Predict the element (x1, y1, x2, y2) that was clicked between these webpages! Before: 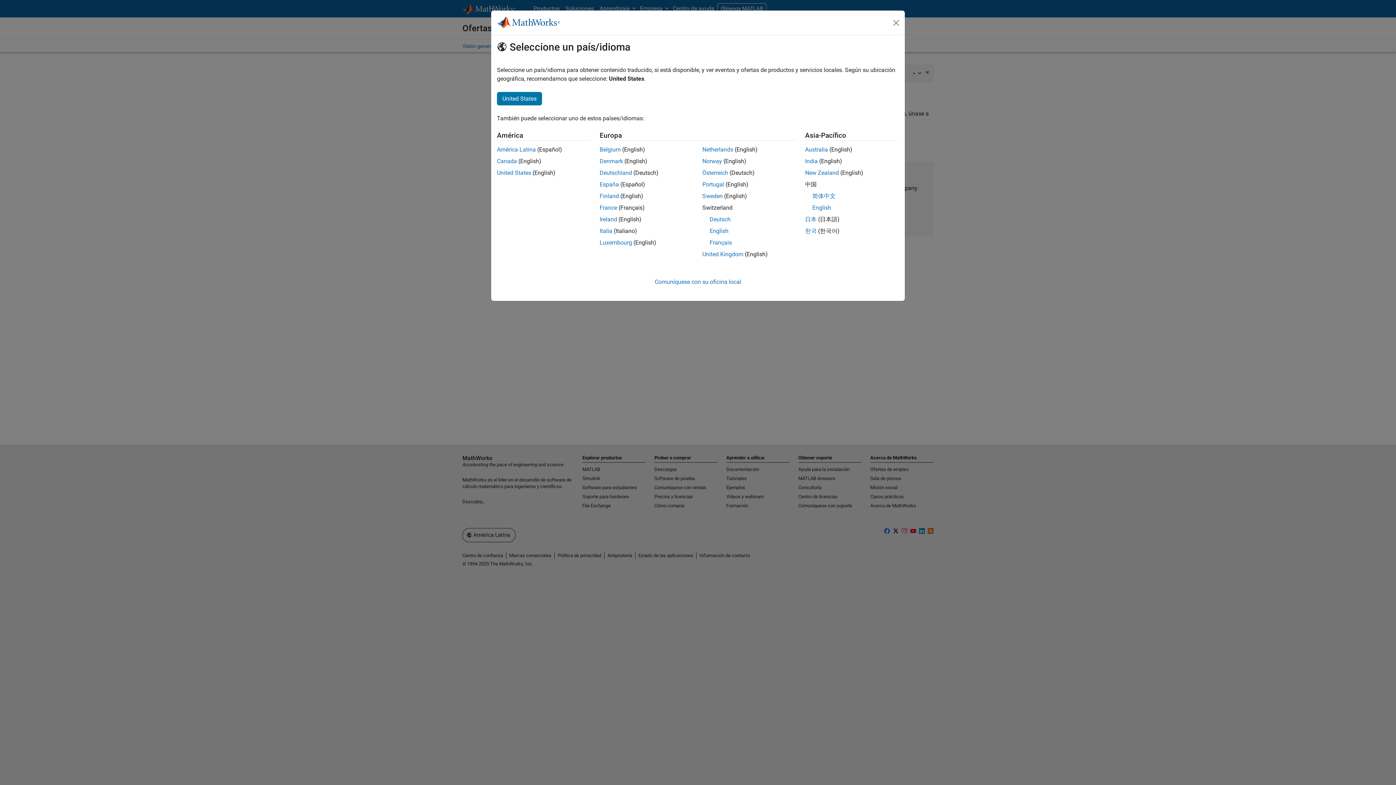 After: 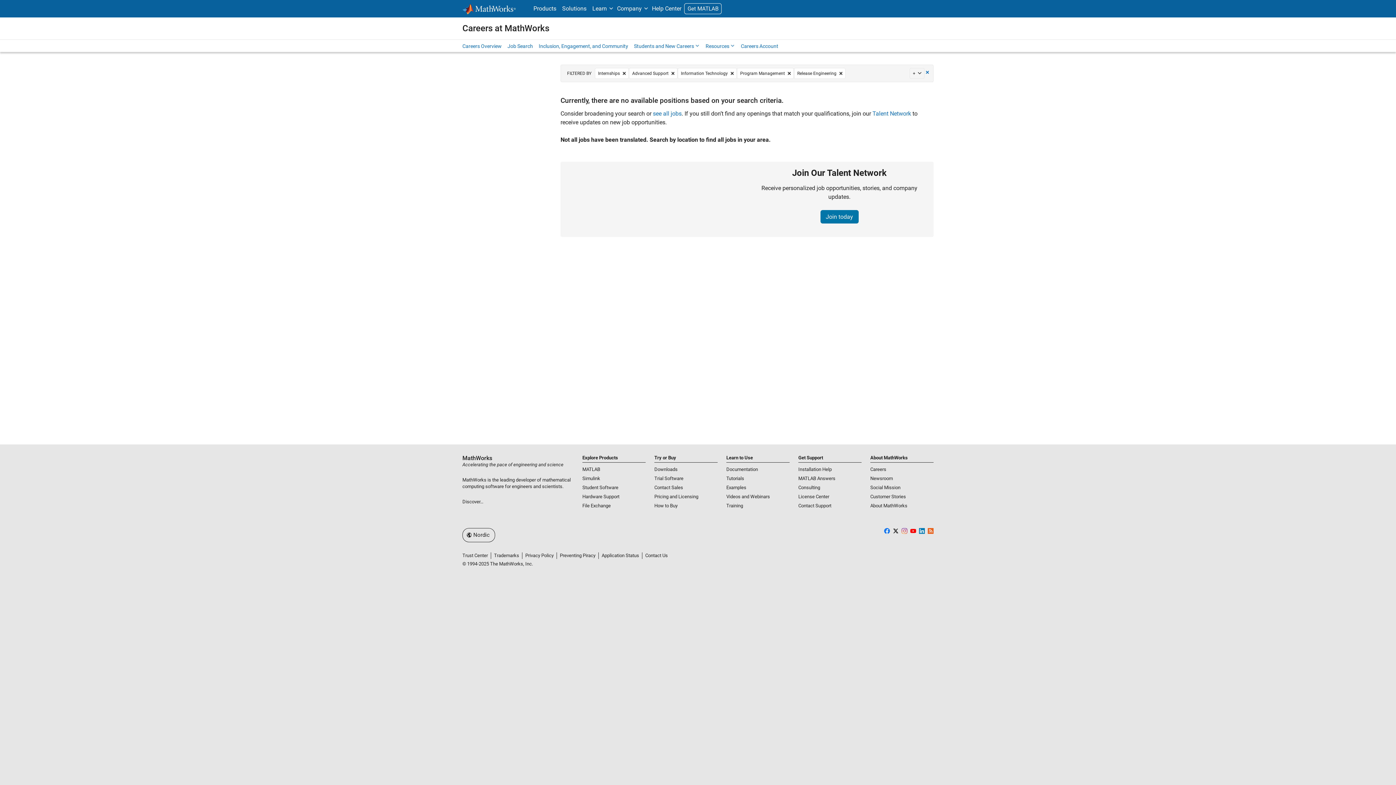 Action: label: Sweden bbox: (702, 192, 722, 199)